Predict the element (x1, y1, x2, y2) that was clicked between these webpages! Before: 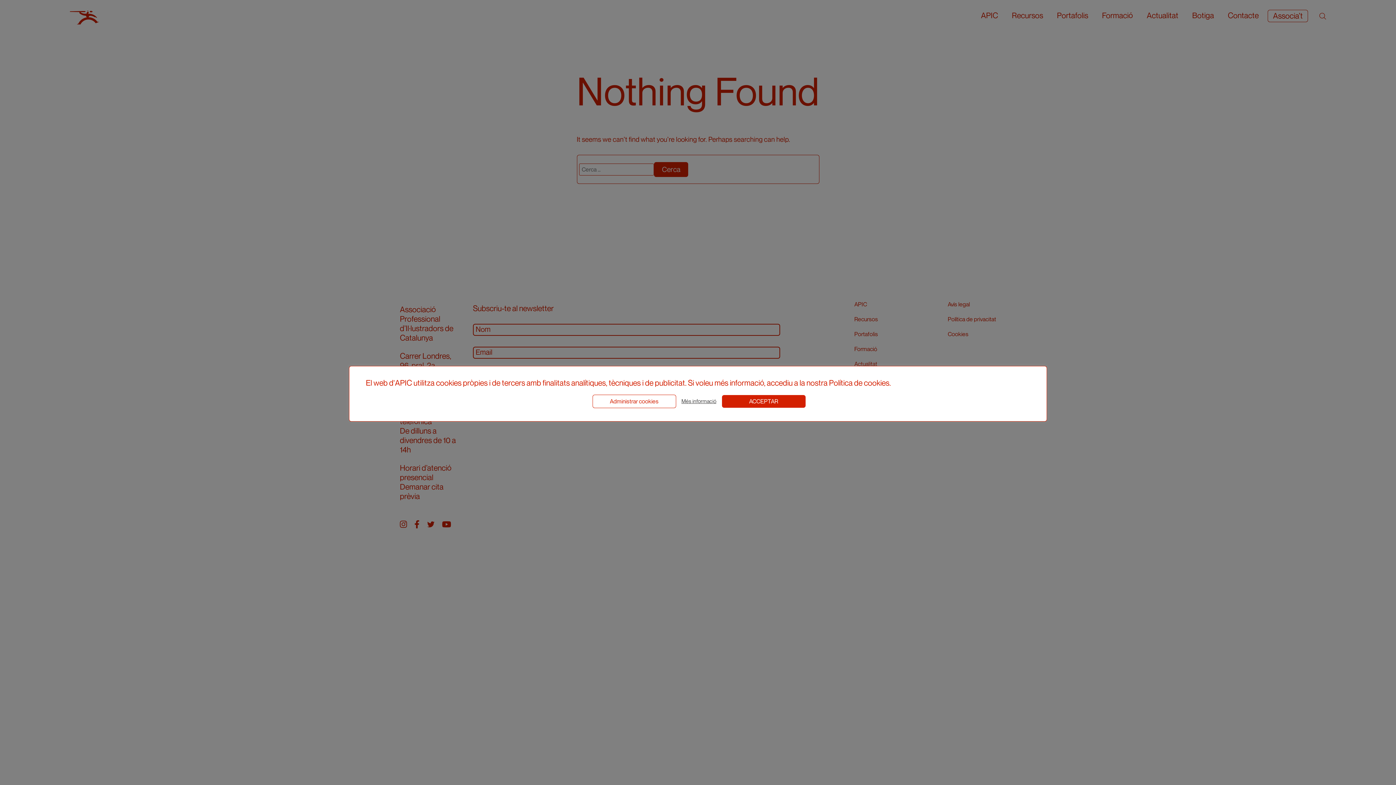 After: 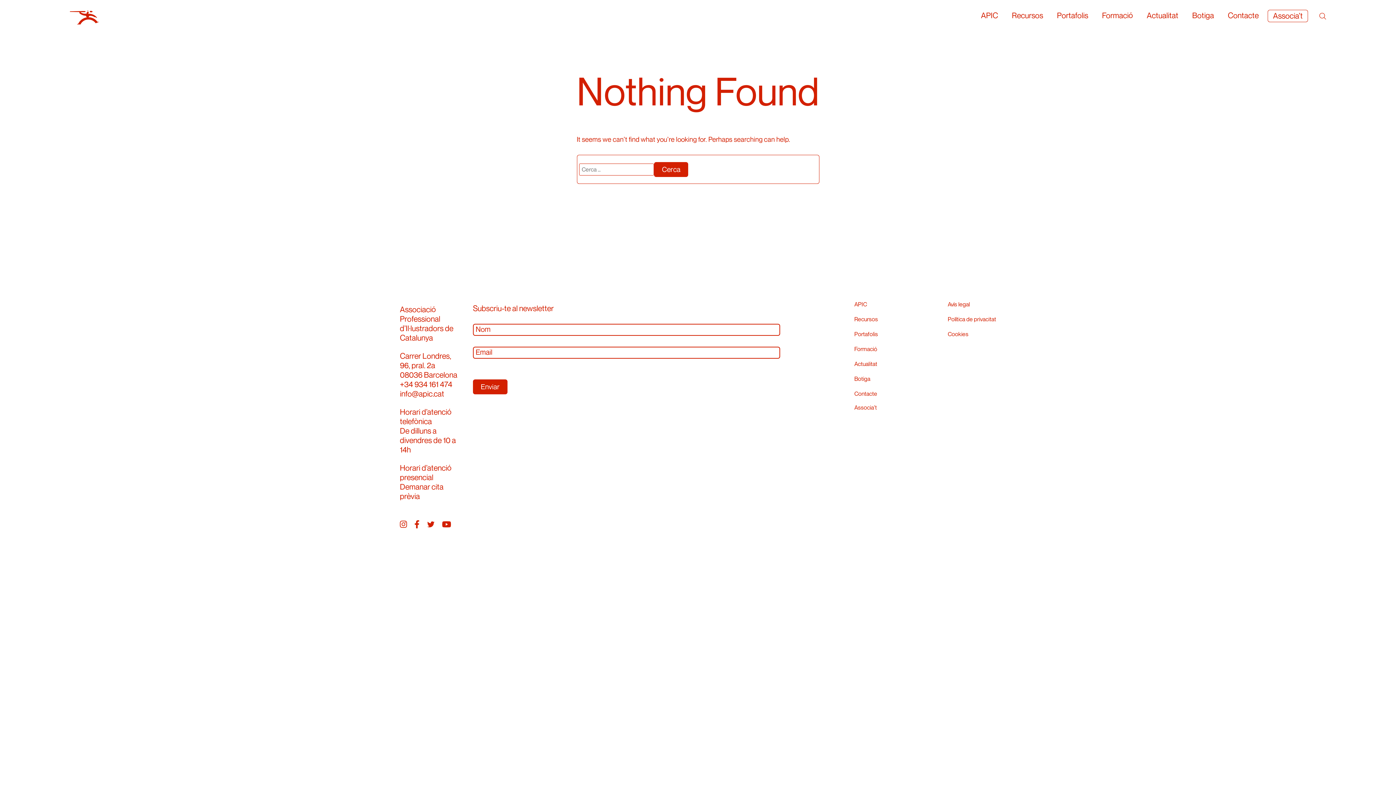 Action: bbox: (722, 395, 805, 407) label: ACCEPTAR